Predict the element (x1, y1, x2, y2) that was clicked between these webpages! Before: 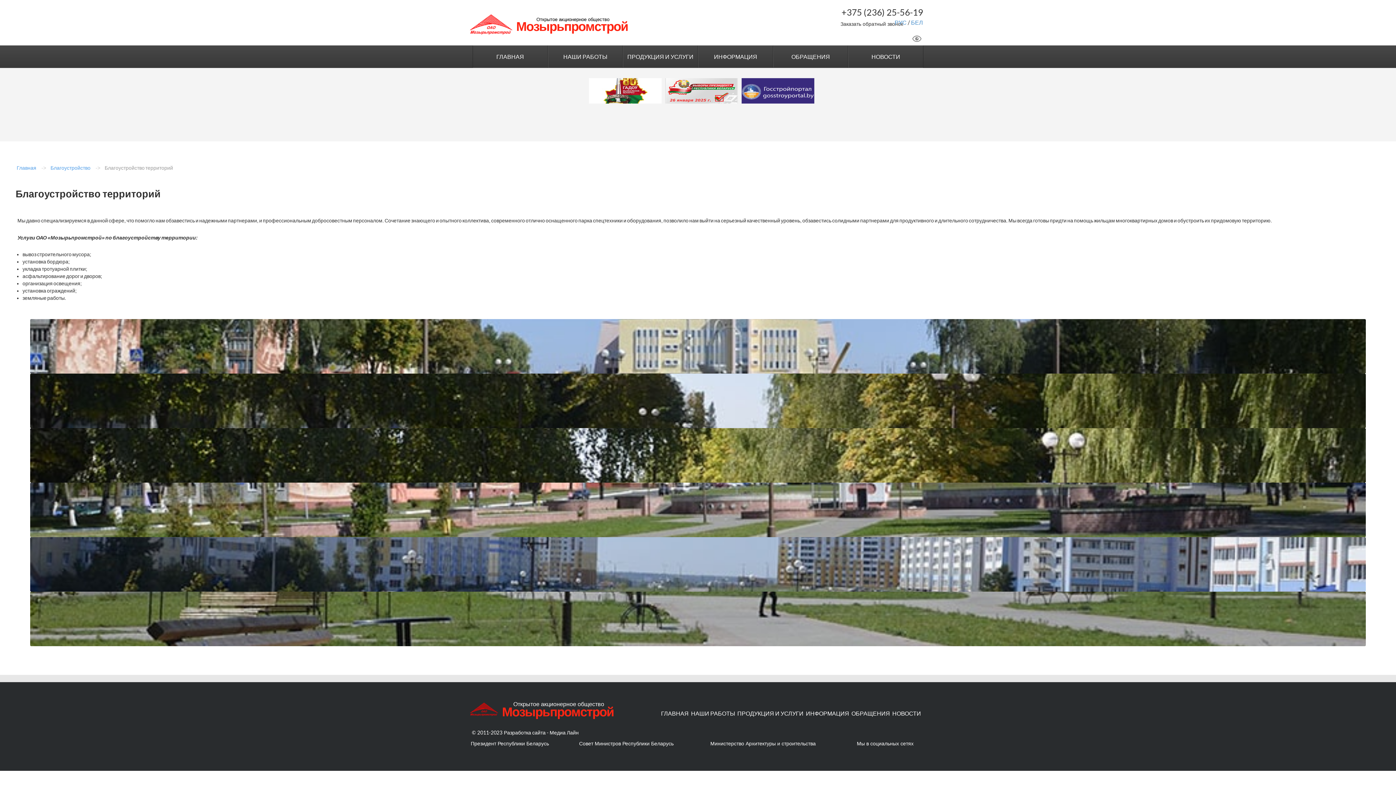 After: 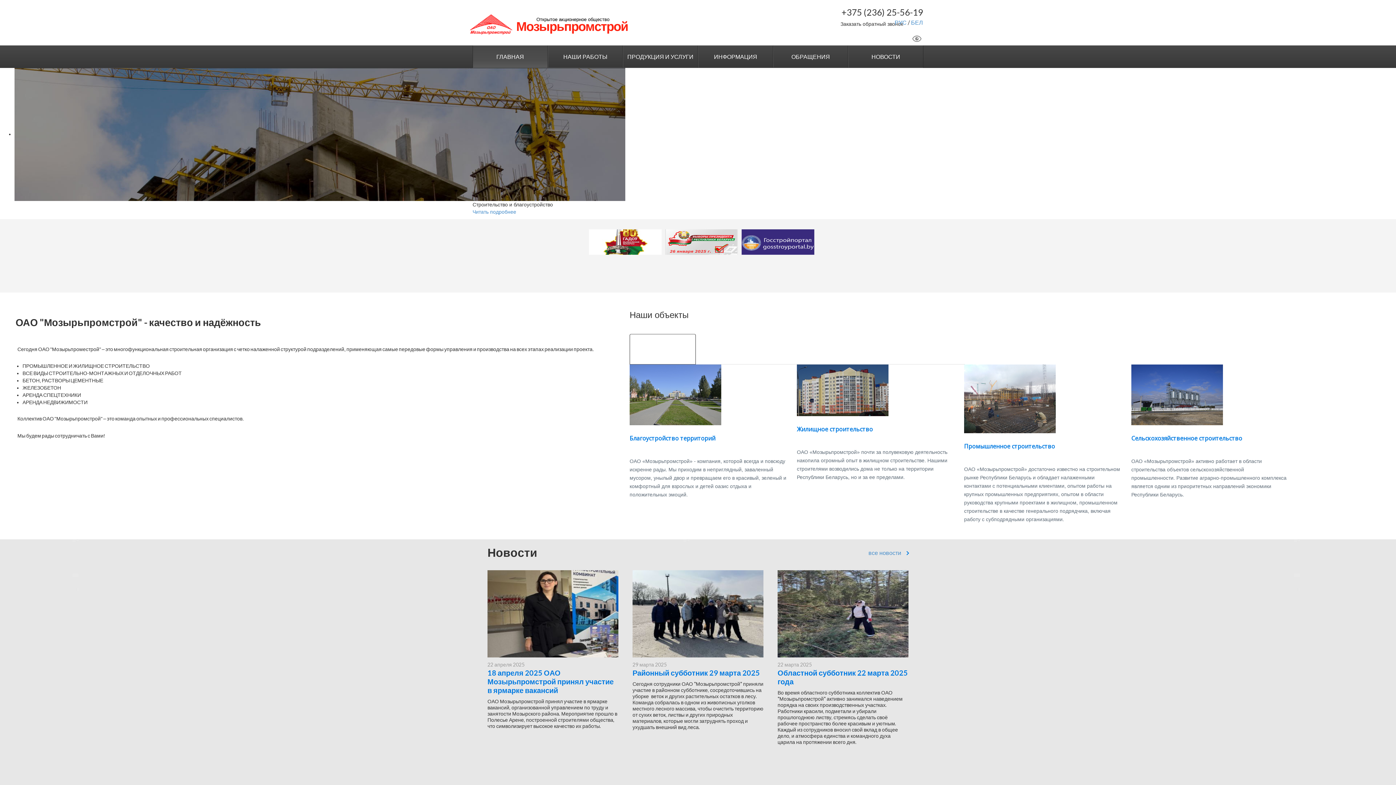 Action: bbox: (623, 45, 698, 68) label: ПРОДУКЦИЯ И УСЛУГИ